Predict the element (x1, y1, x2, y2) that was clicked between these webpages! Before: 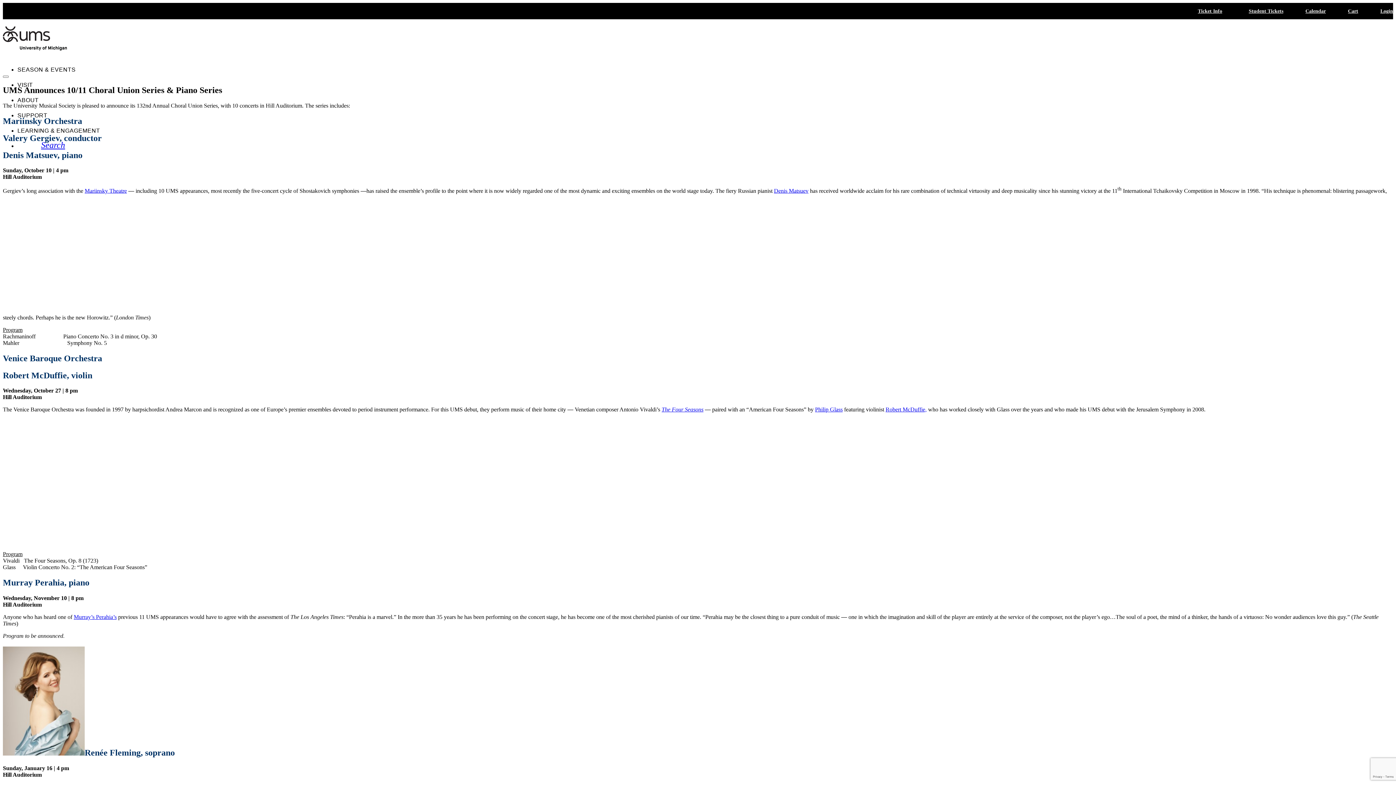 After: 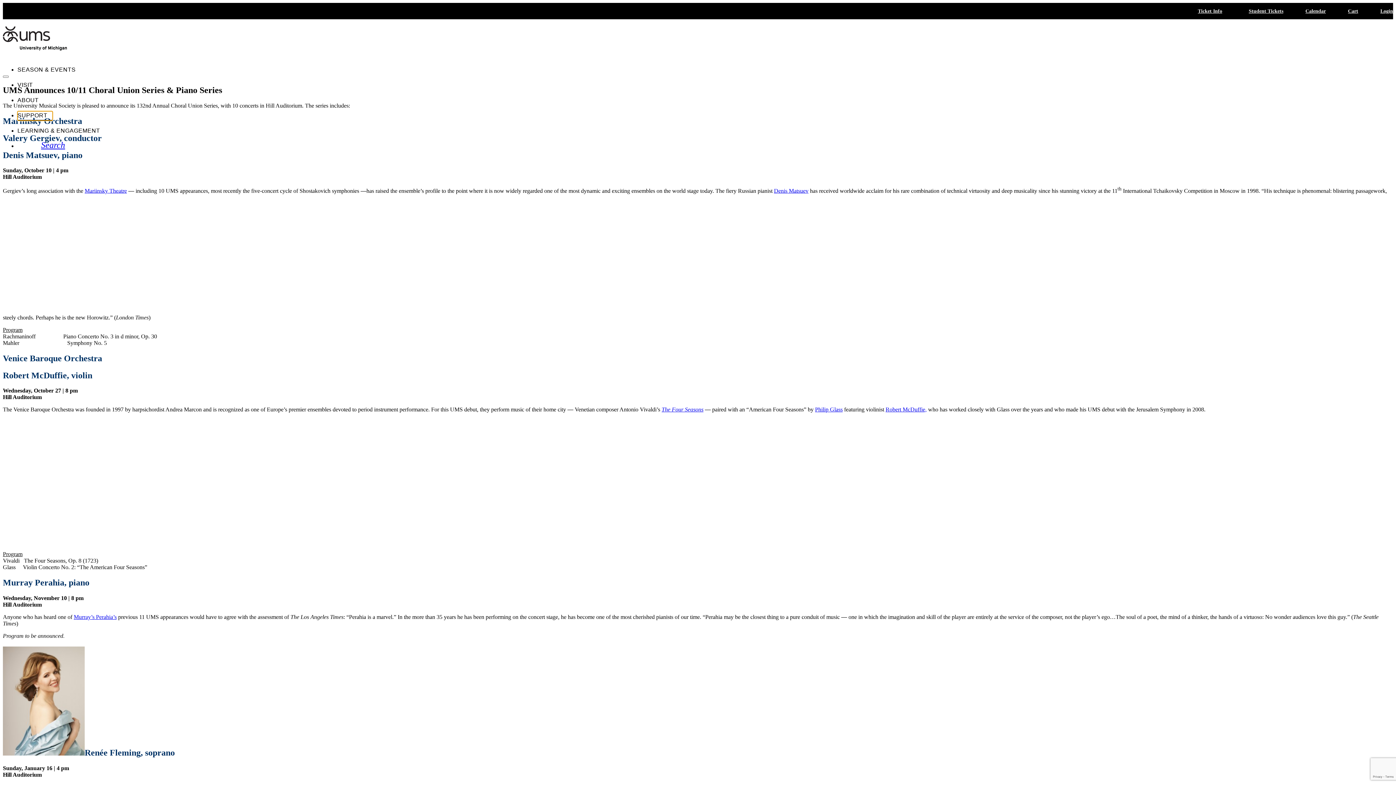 Action: bbox: (17, 111, 52, 120) label: SUPPORT